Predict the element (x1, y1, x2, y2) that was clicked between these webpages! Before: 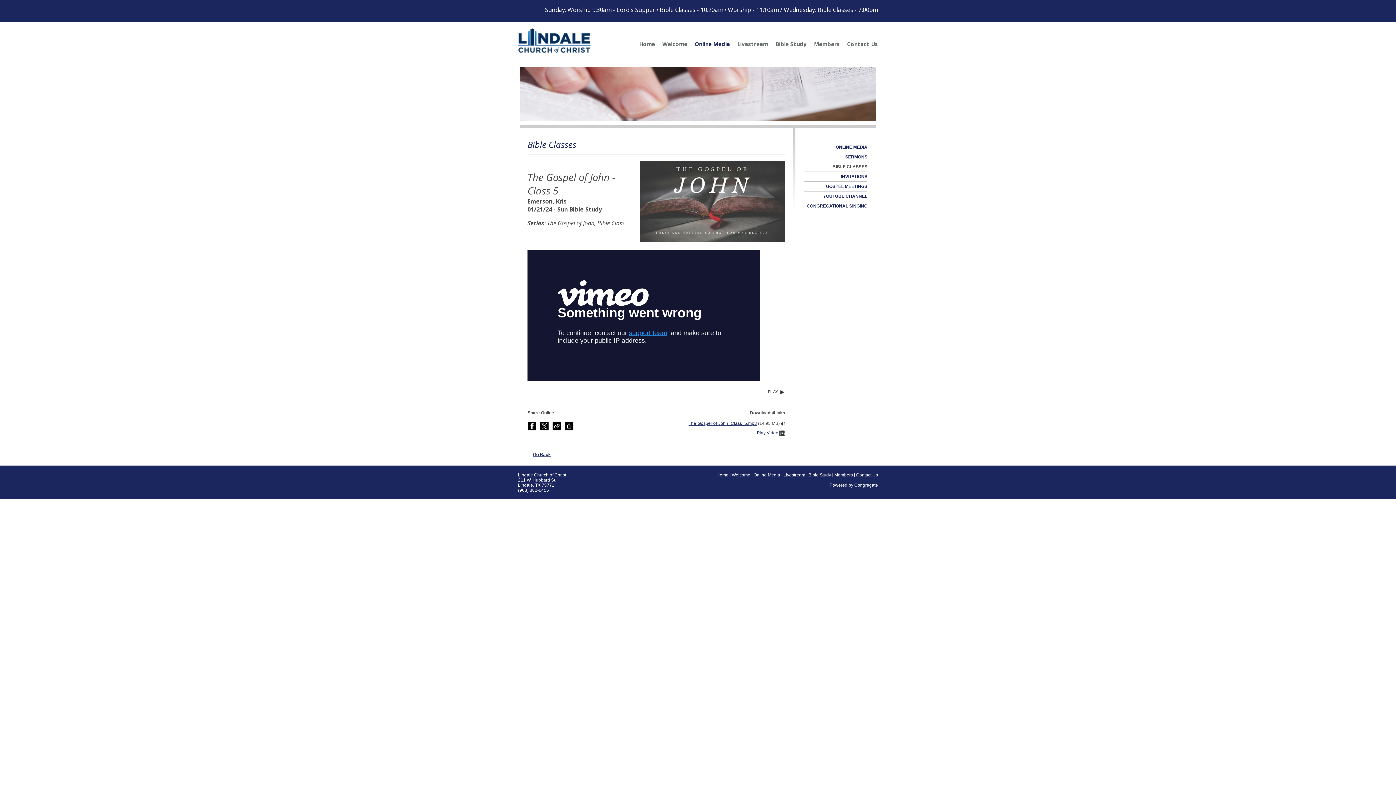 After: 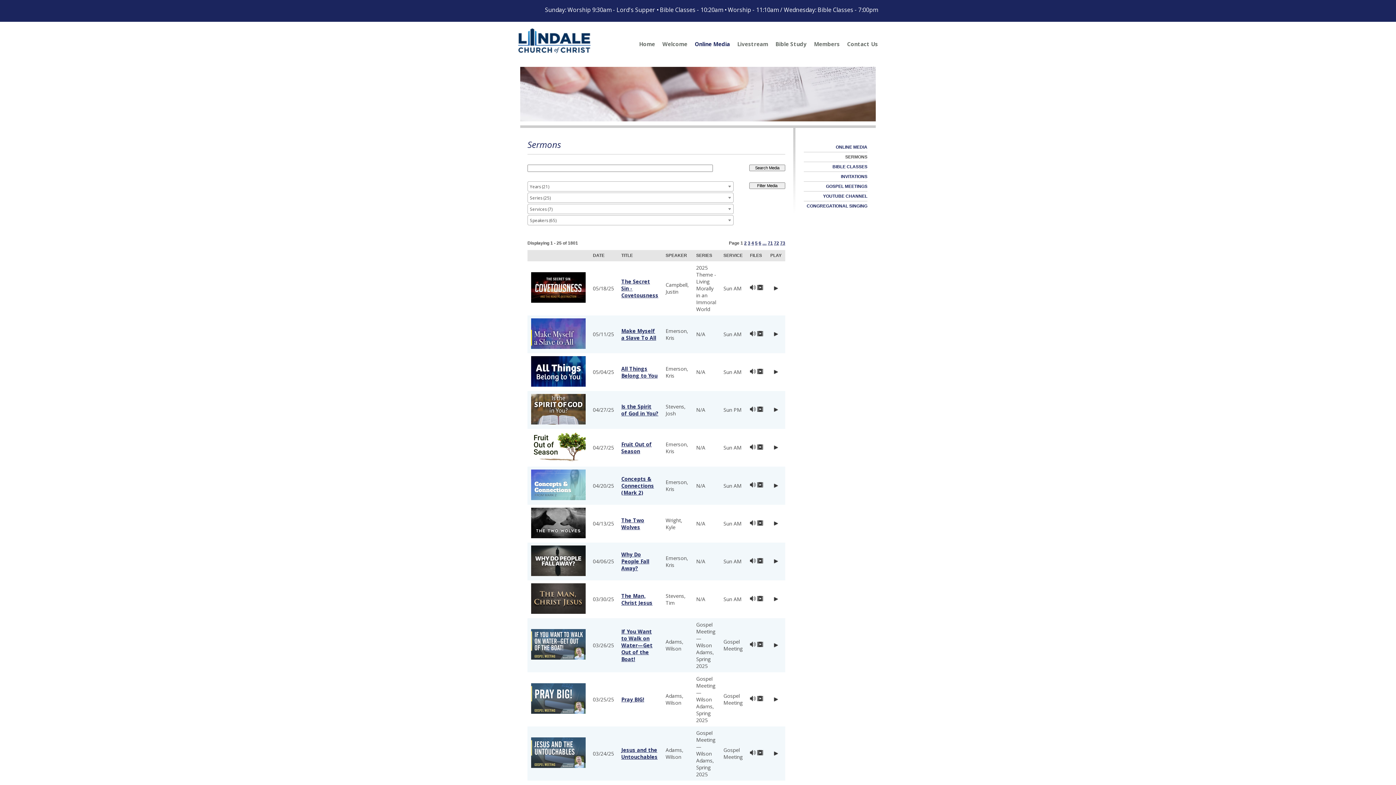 Action: bbox: (804, 152, 867, 162) label: SERMONS